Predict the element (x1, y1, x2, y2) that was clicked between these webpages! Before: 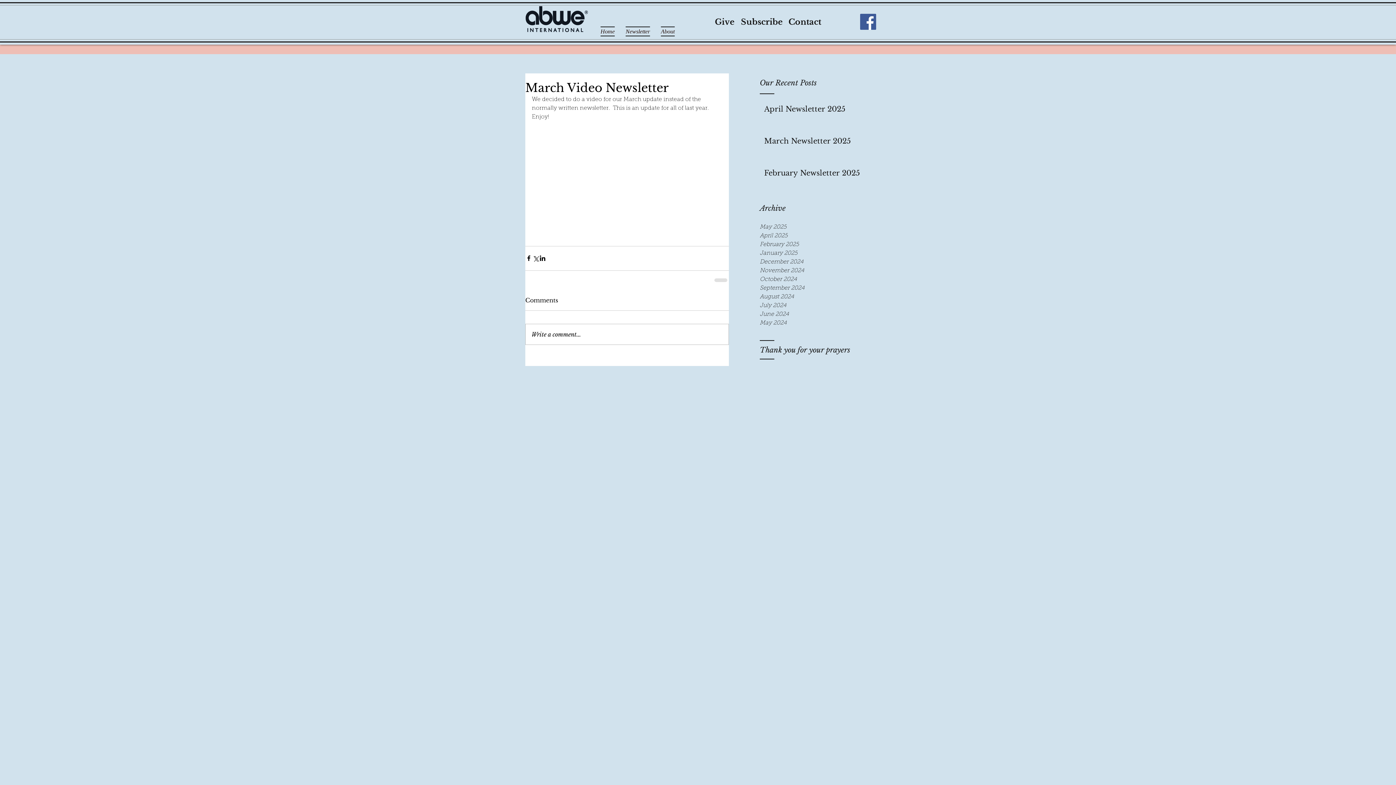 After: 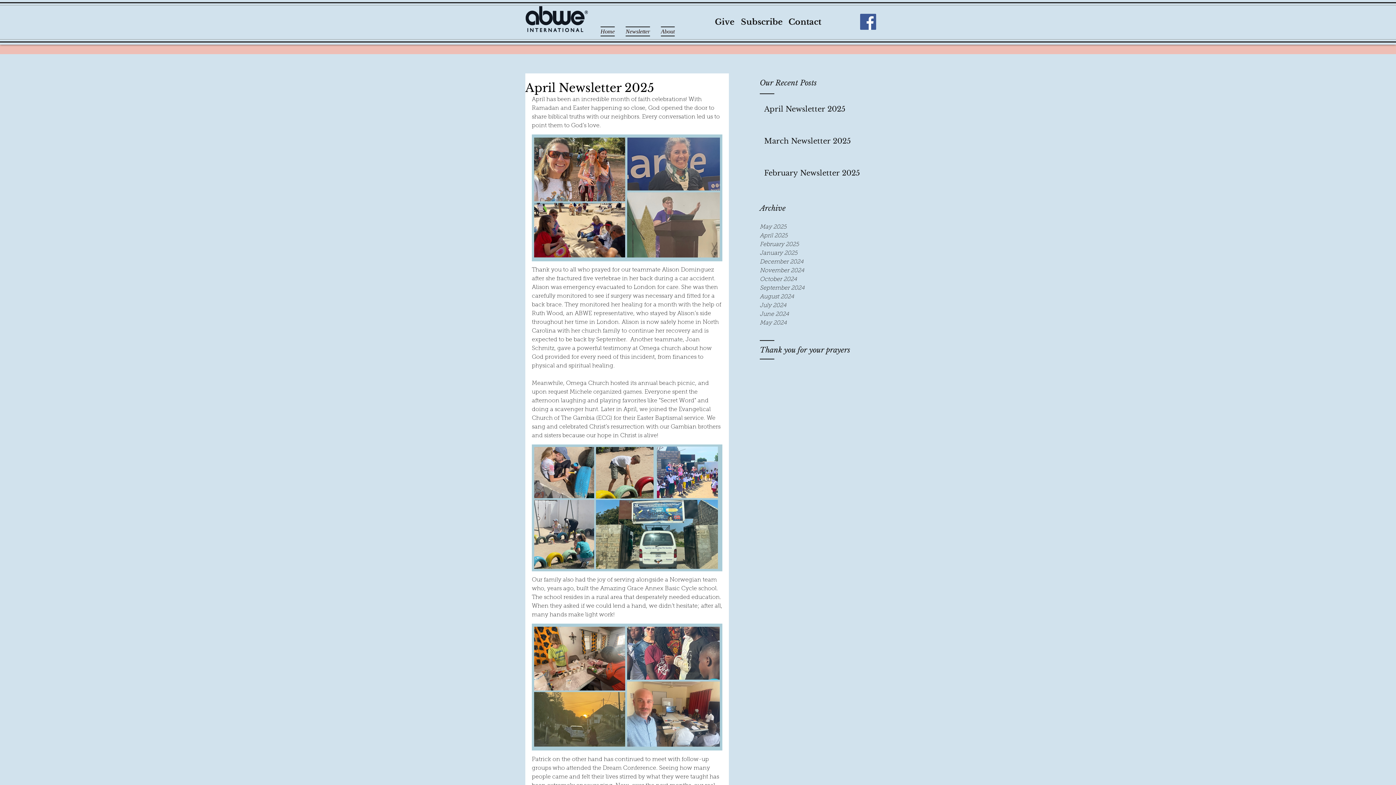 Action: label: April Newsletter 2025 bbox: (764, 104, 868, 117)